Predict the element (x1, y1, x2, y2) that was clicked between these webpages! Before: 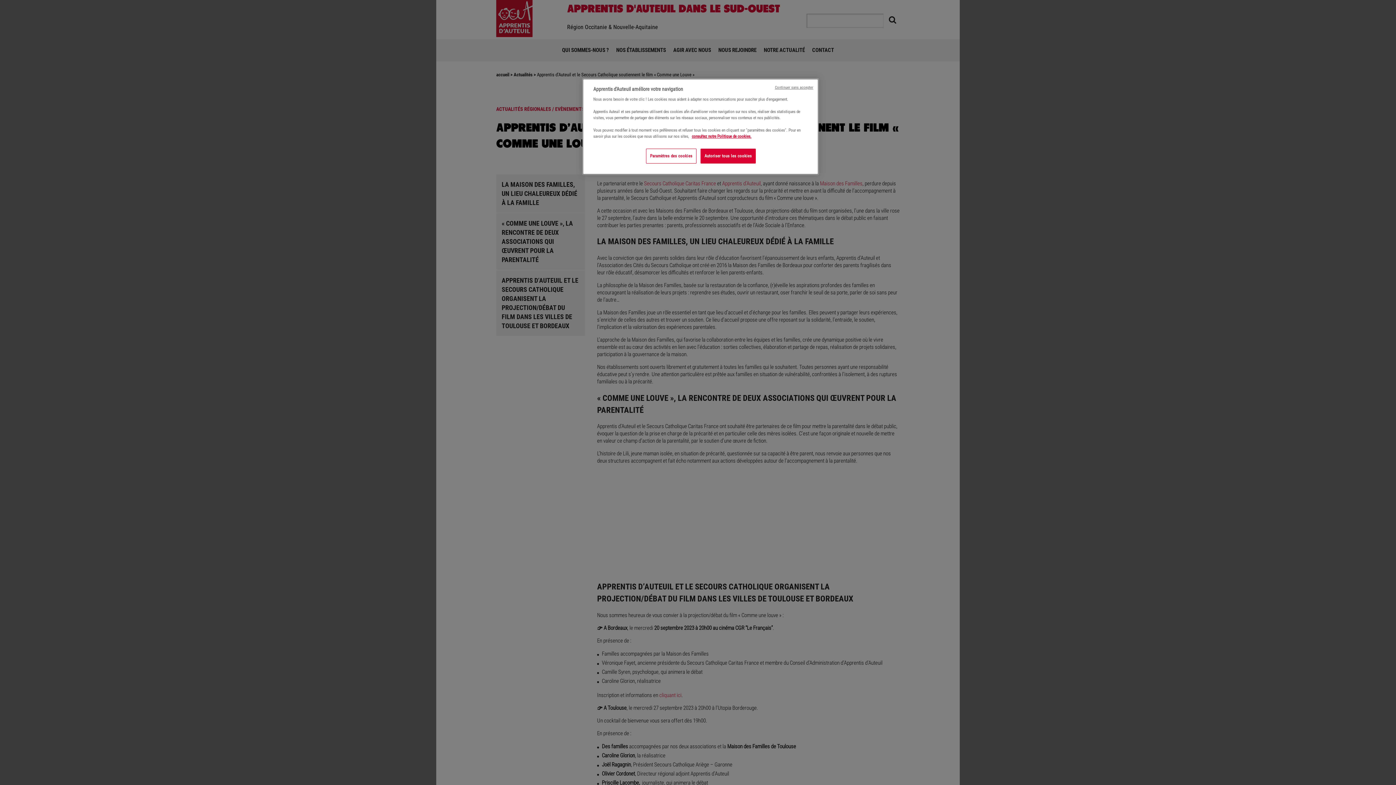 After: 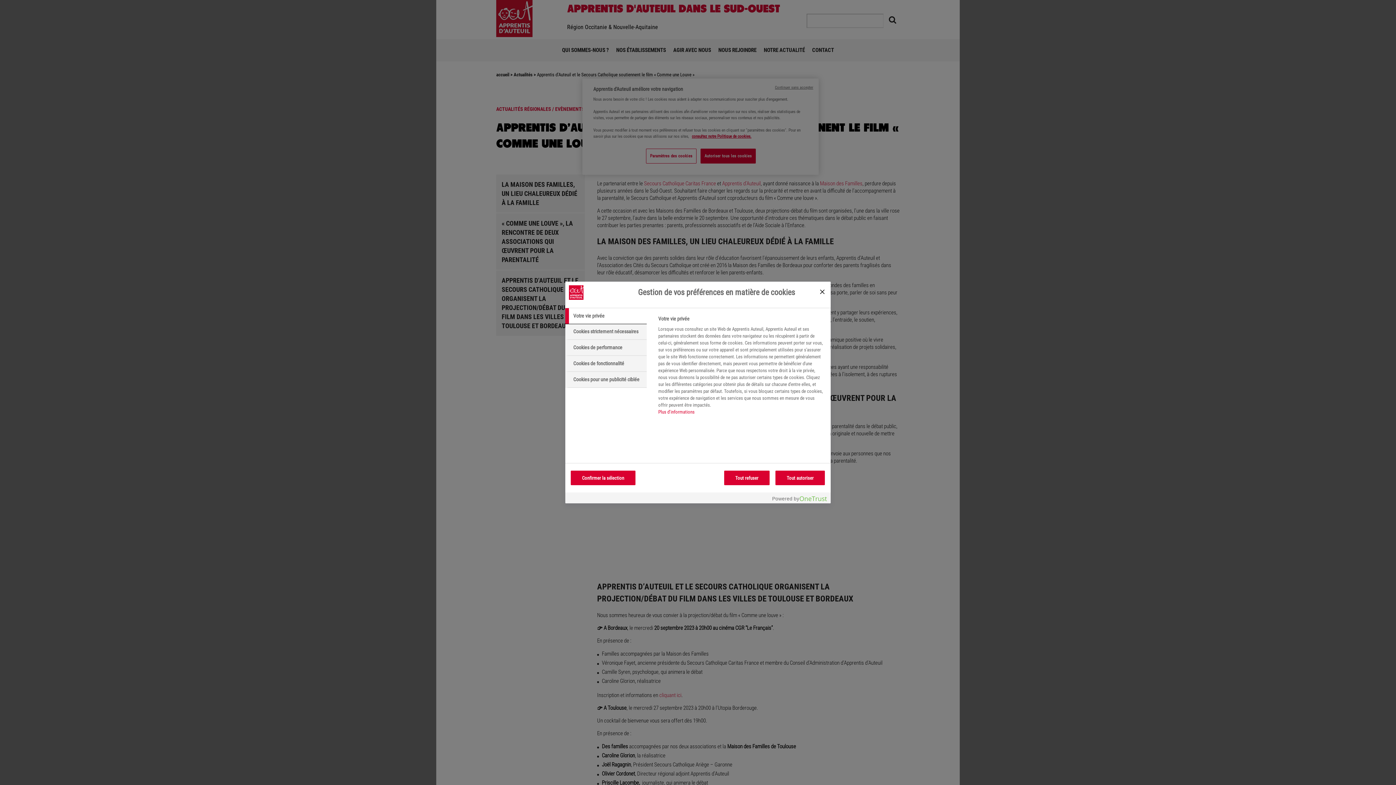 Action: label: Paramètres des cookies bbox: (646, 148, 696, 163)